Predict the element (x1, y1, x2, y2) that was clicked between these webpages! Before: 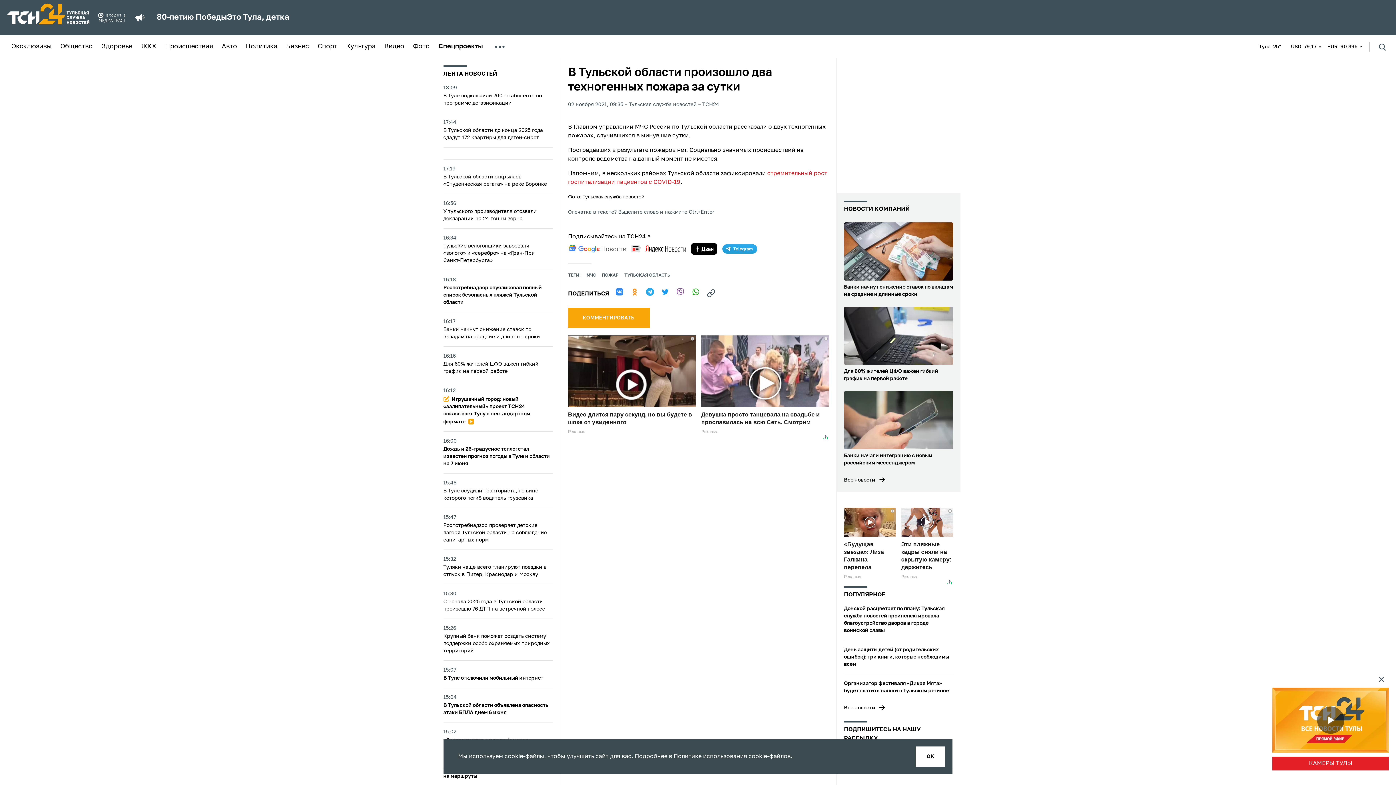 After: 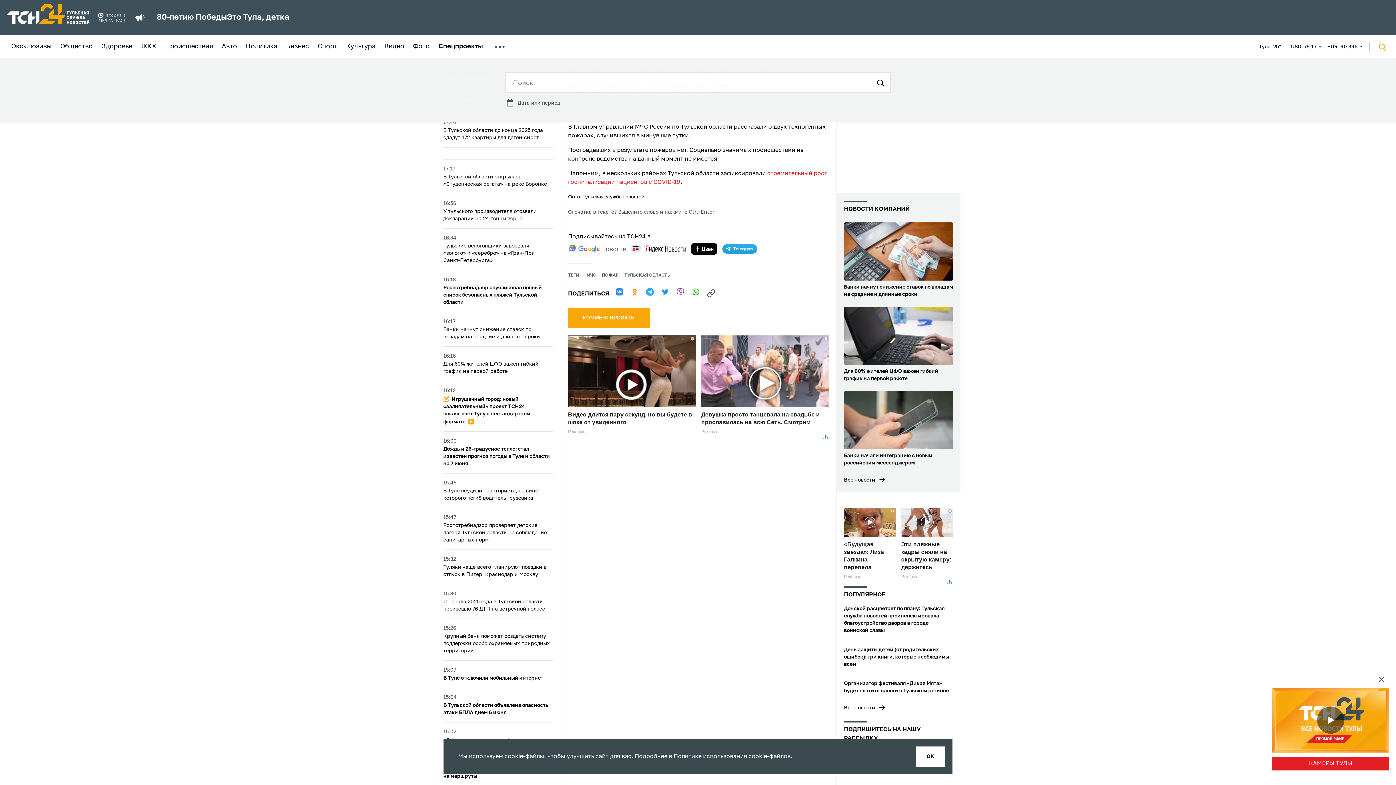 Action: bbox: (1376, 41, 1389, 51)